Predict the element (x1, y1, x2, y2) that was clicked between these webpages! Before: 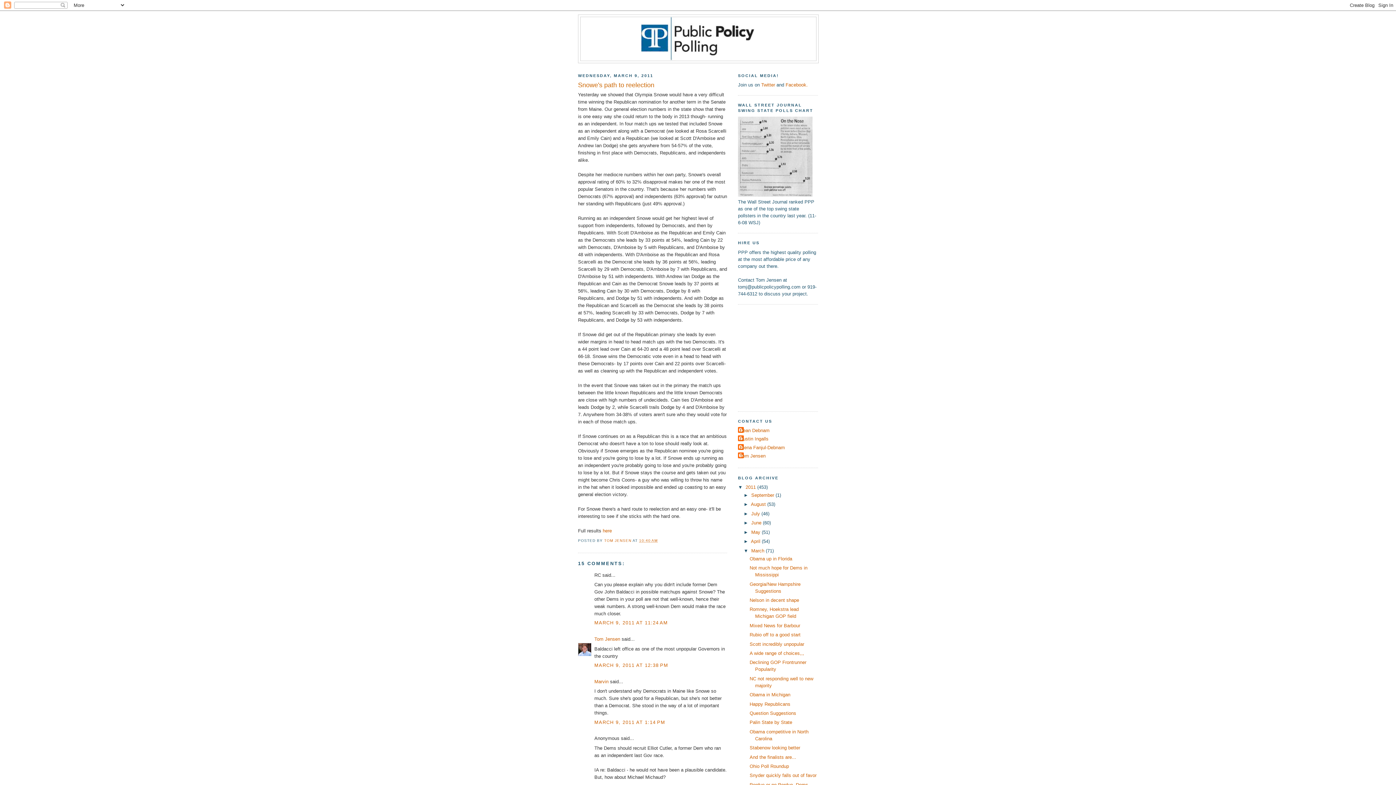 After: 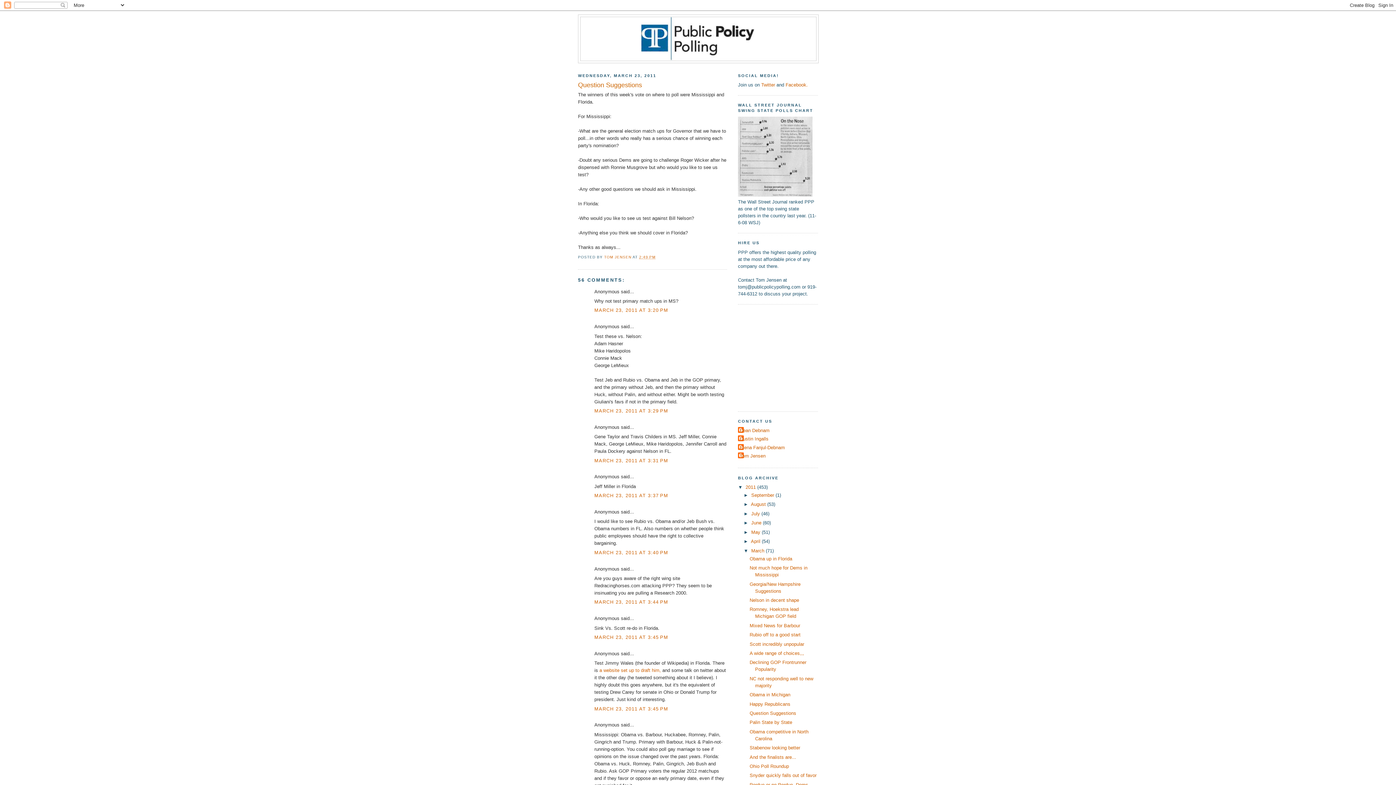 Action: label: Question Suggestions bbox: (749, 710, 796, 716)